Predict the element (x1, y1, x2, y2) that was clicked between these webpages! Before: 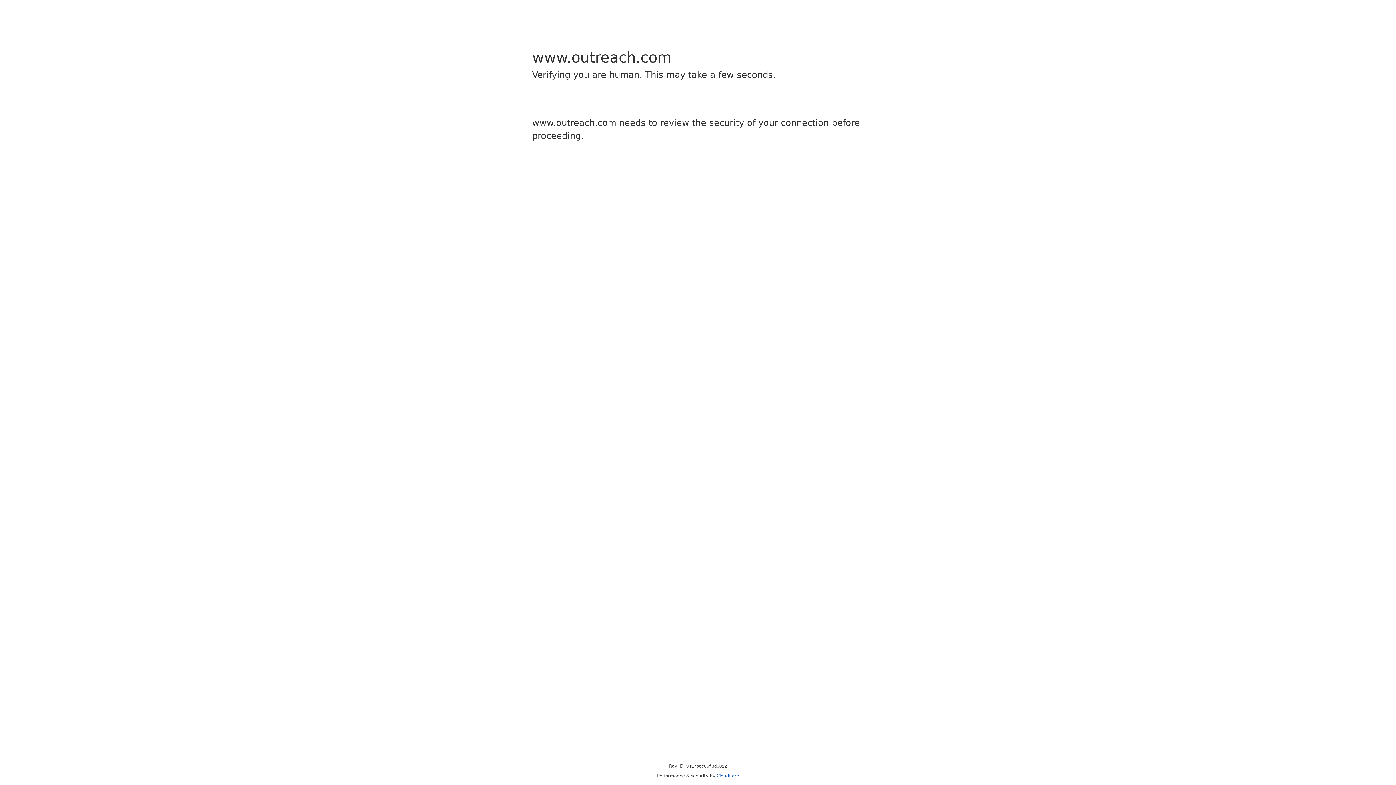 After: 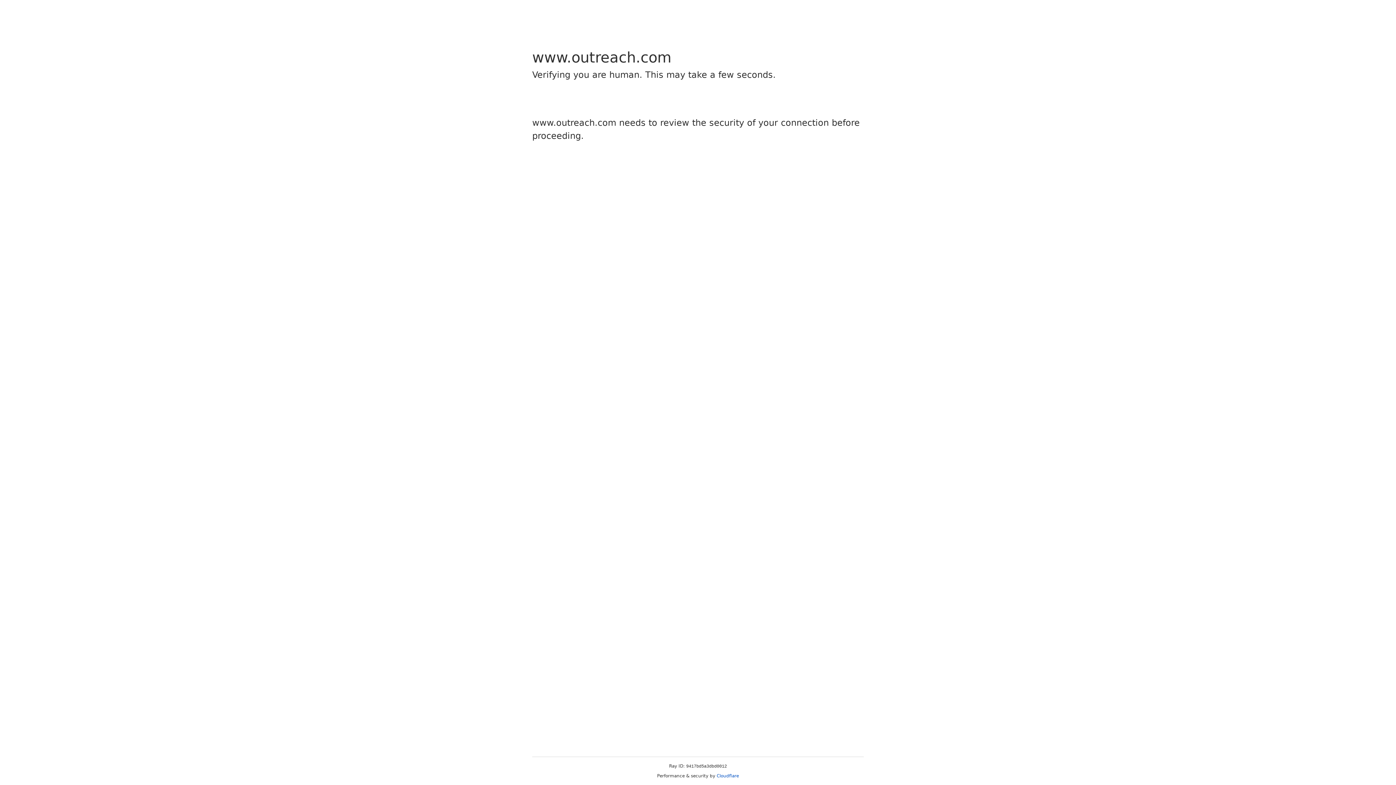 Action: bbox: (716, 773, 739, 778) label: Cloudflare